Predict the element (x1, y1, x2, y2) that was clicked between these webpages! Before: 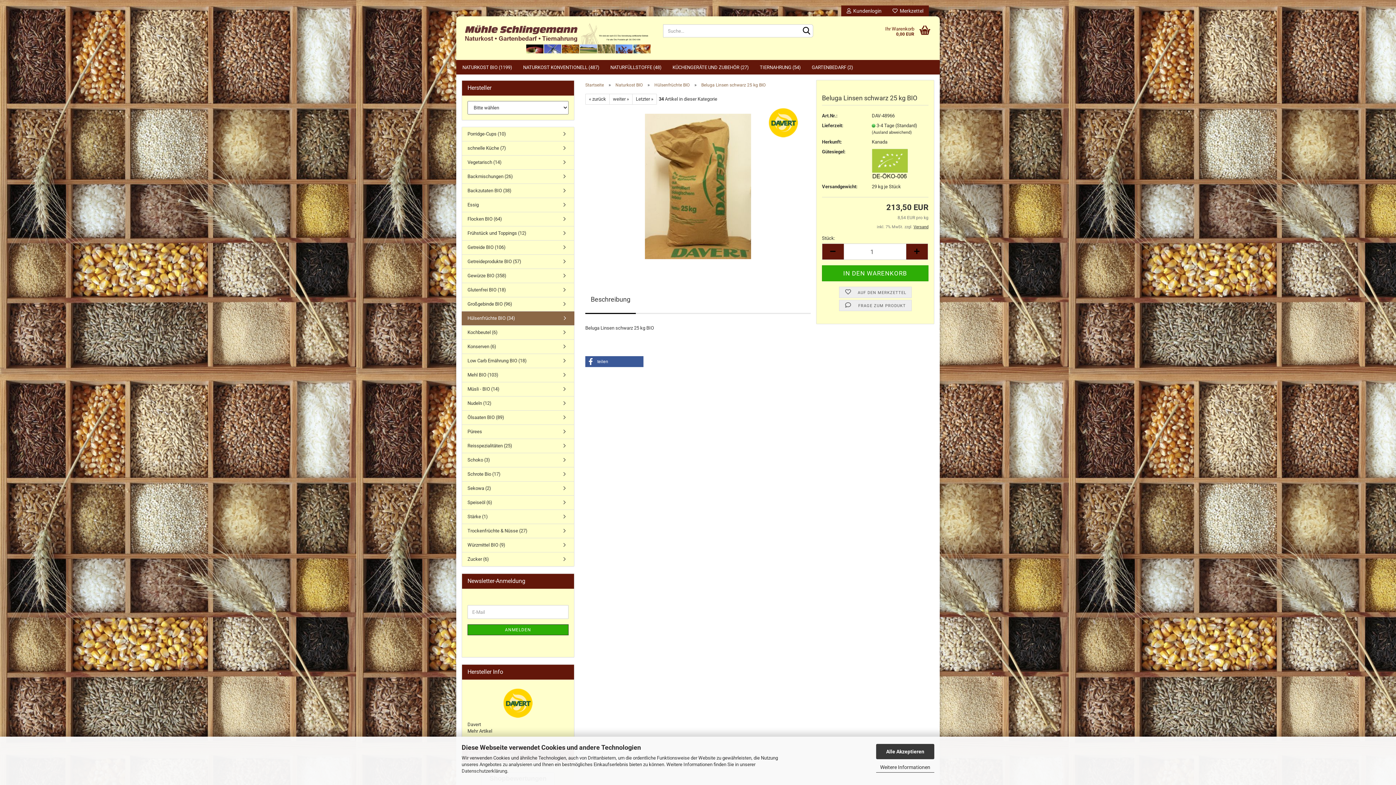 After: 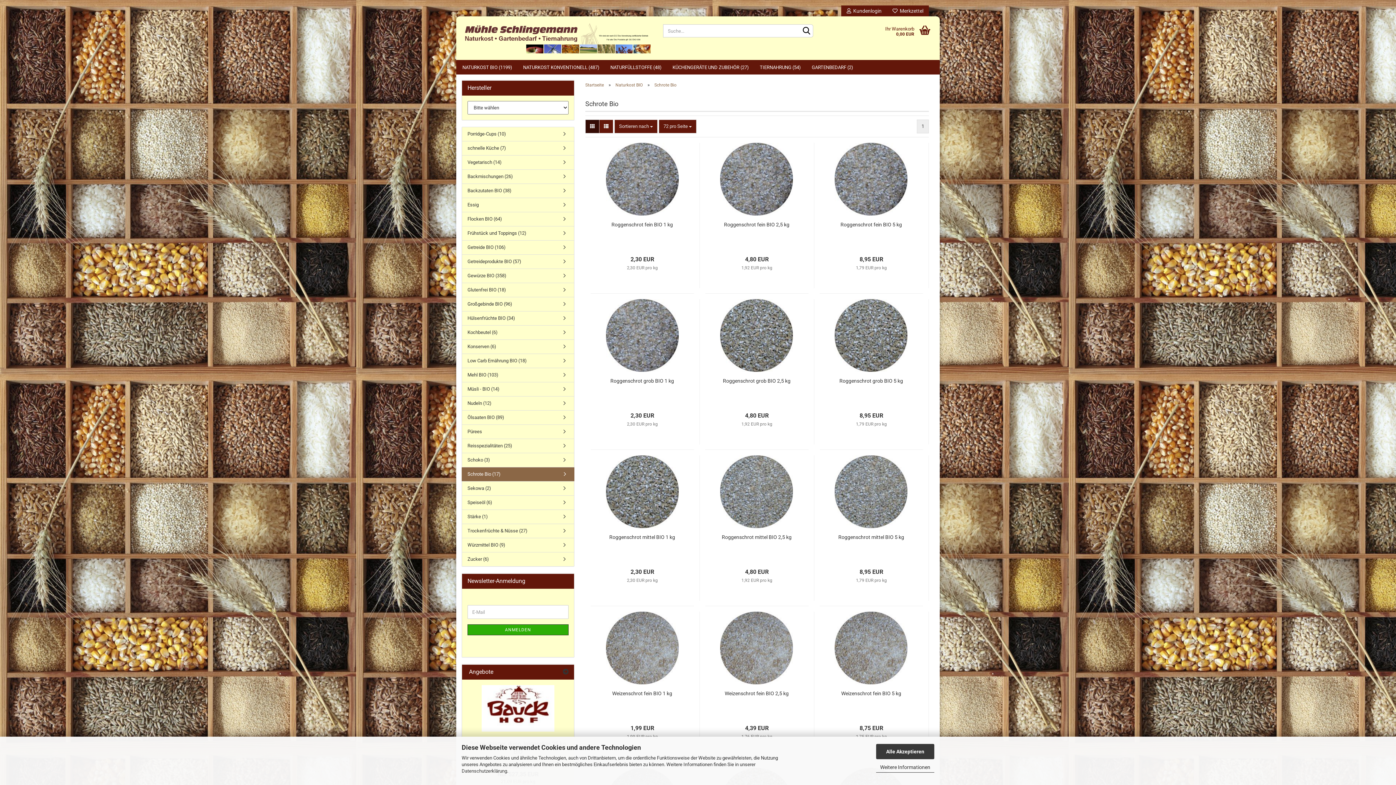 Action: bbox: (462, 467, 574, 481) label: Schrote Bio (17)